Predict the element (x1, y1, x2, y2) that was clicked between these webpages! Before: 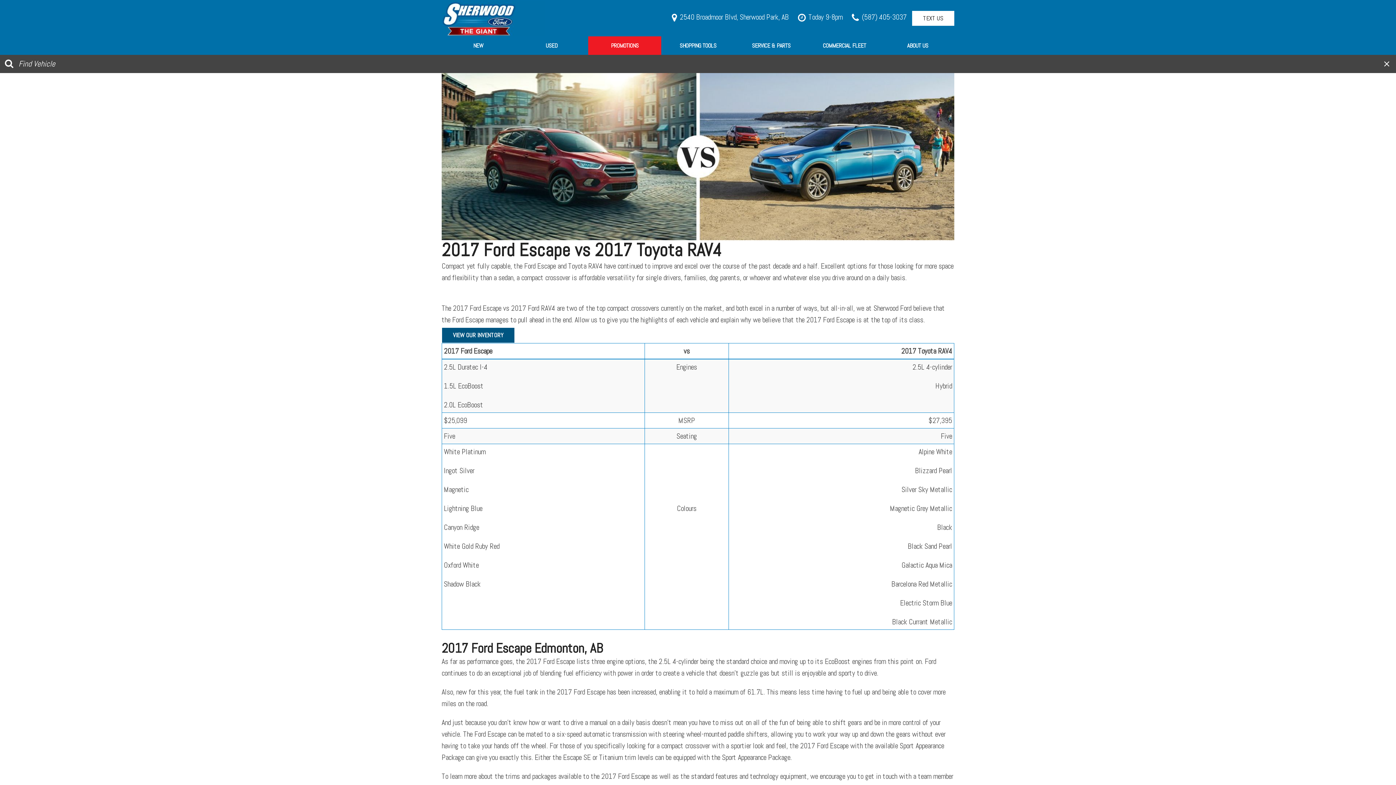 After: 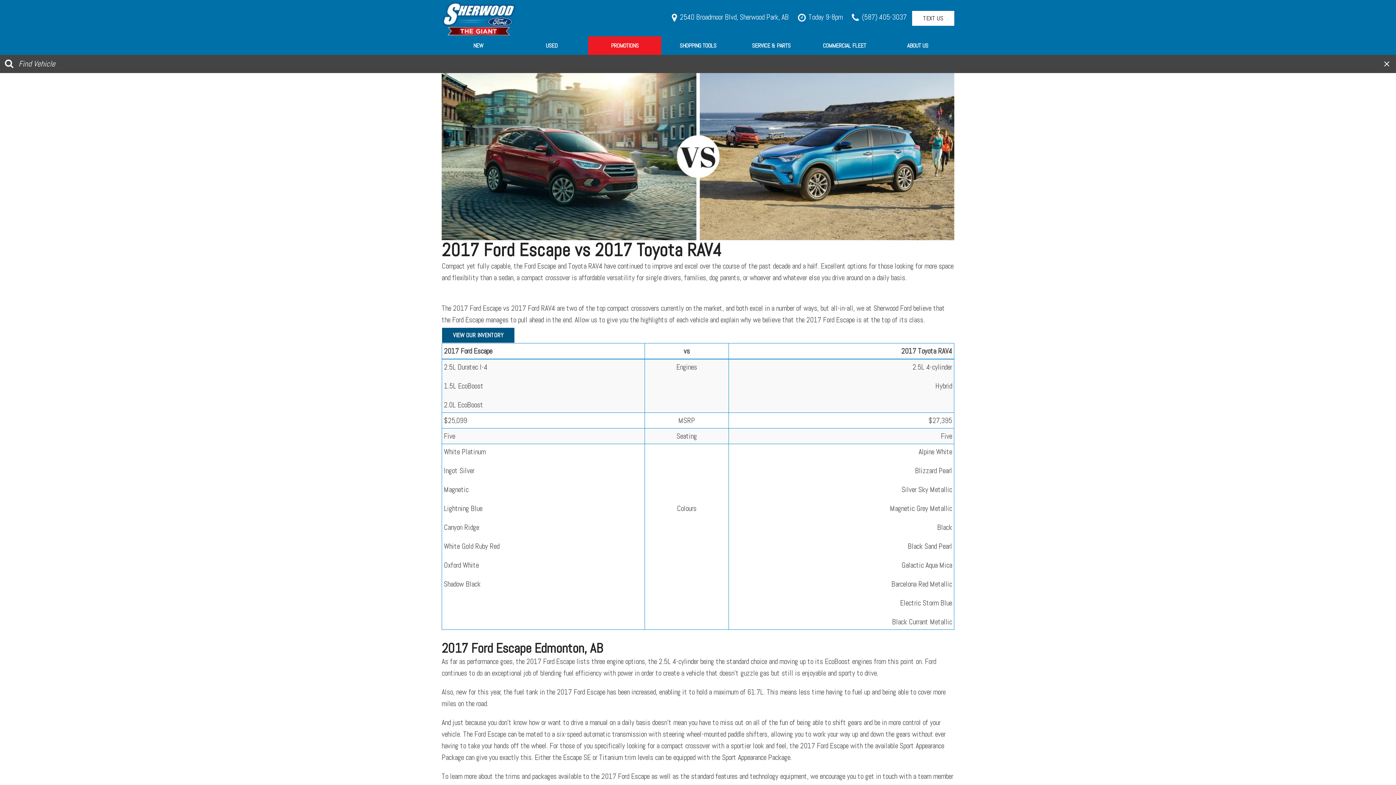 Action: bbox: (0, 54, 18, 73)